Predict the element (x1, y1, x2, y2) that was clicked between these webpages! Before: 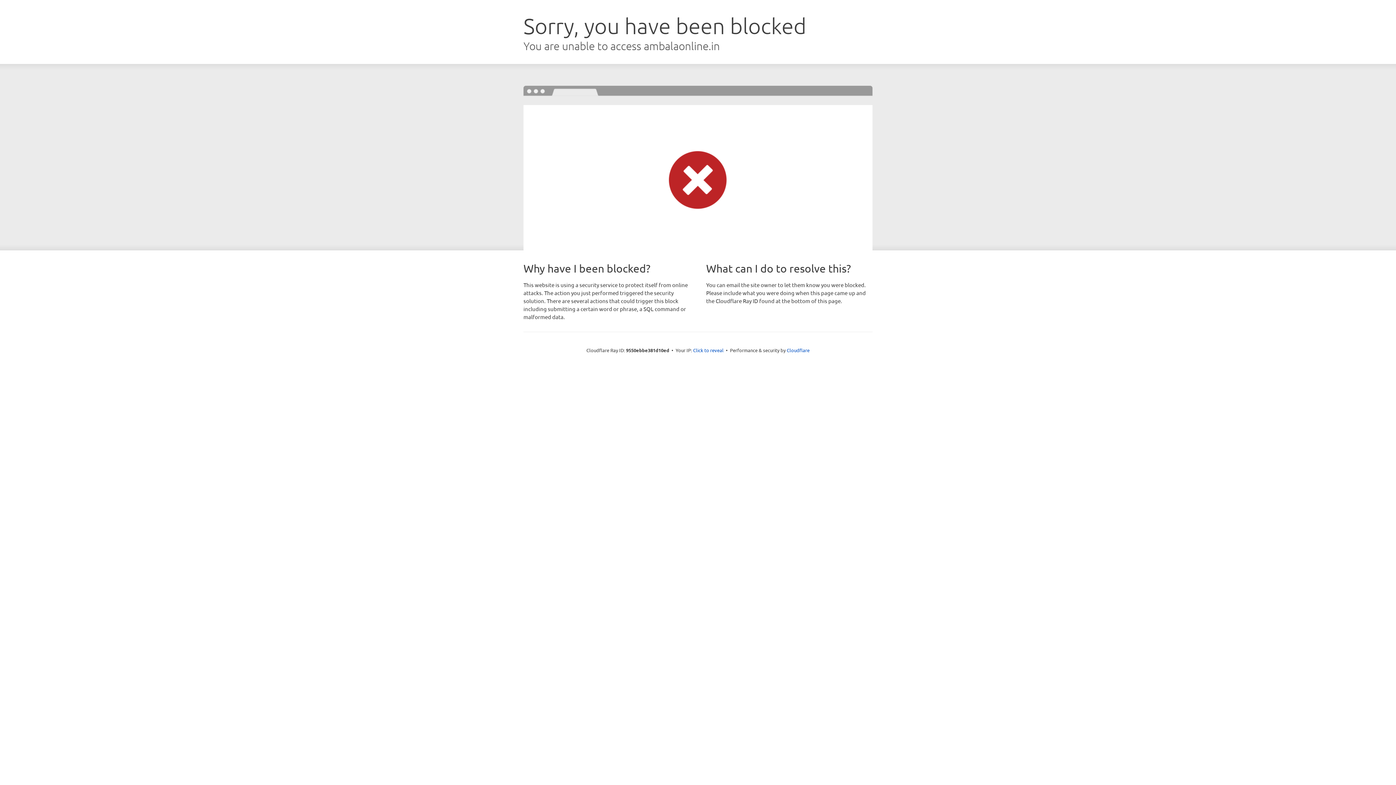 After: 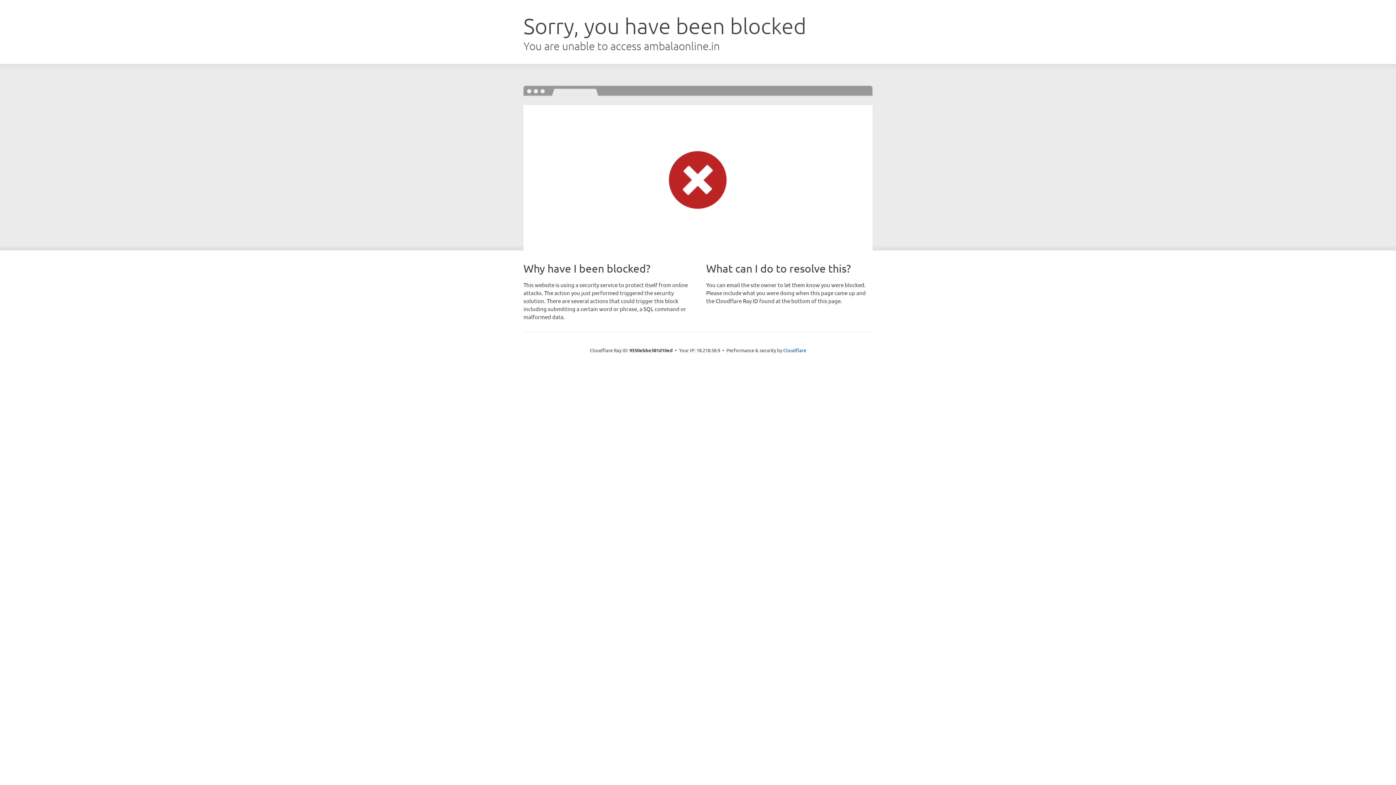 Action: label: Click to reveal bbox: (693, 346, 723, 353)